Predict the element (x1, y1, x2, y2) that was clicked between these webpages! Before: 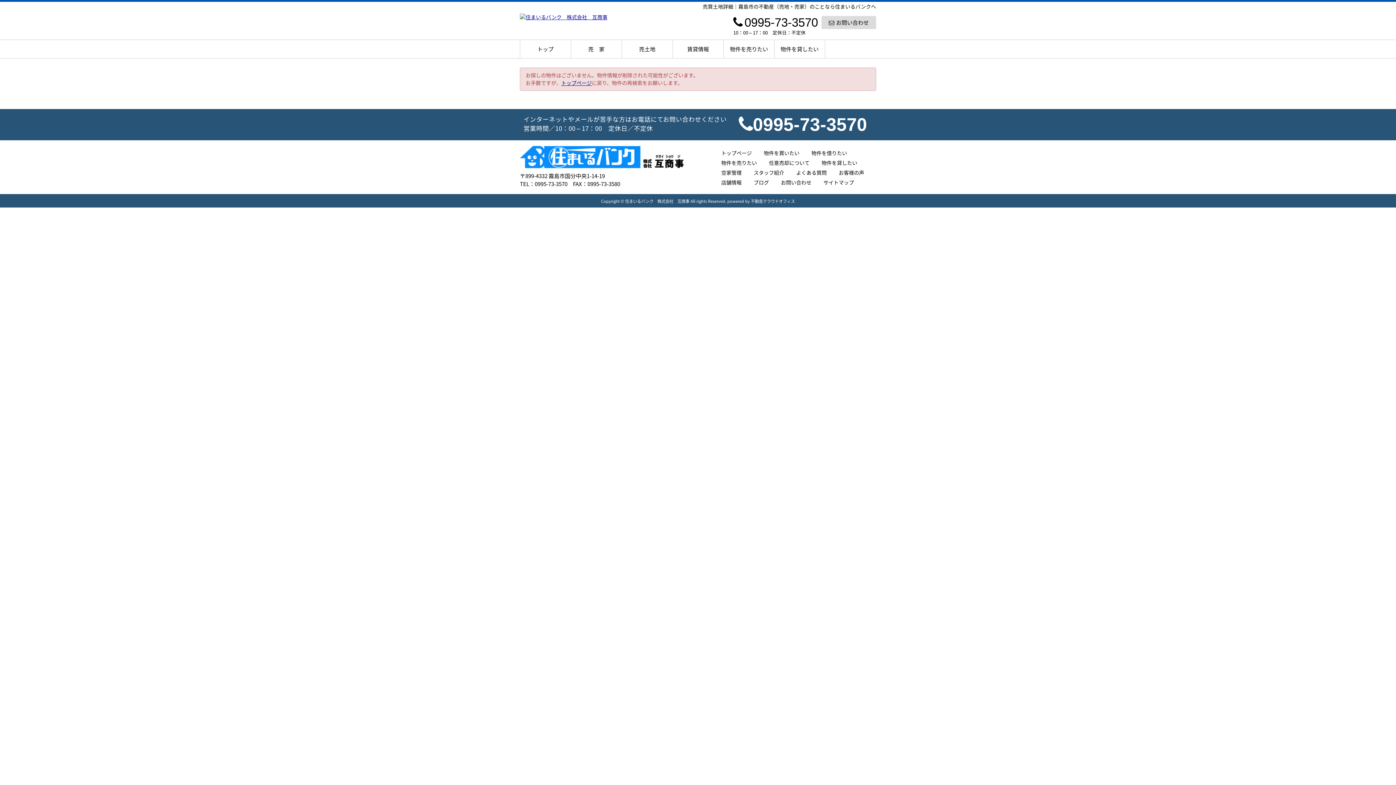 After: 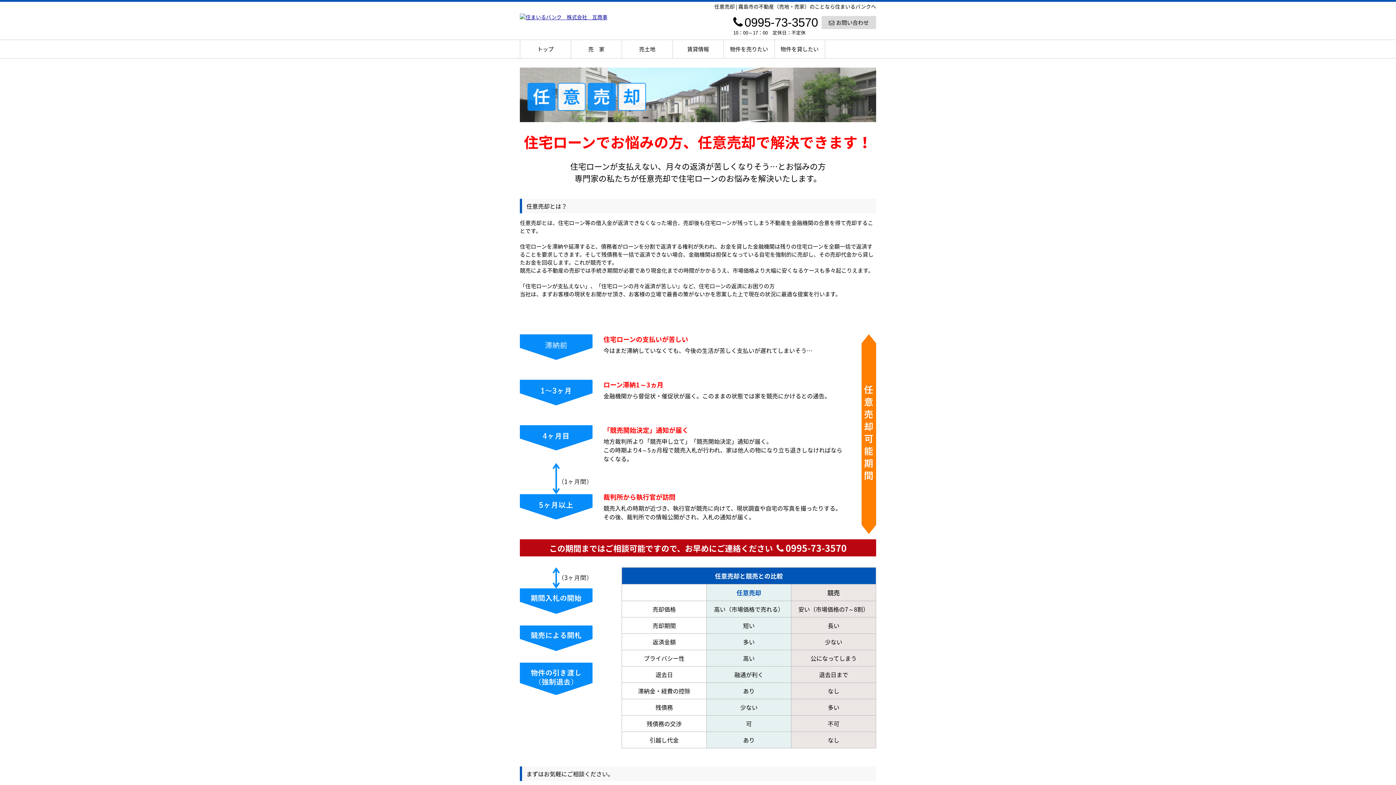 Action: bbox: (769, 159, 820, 168) label: 任意売却について